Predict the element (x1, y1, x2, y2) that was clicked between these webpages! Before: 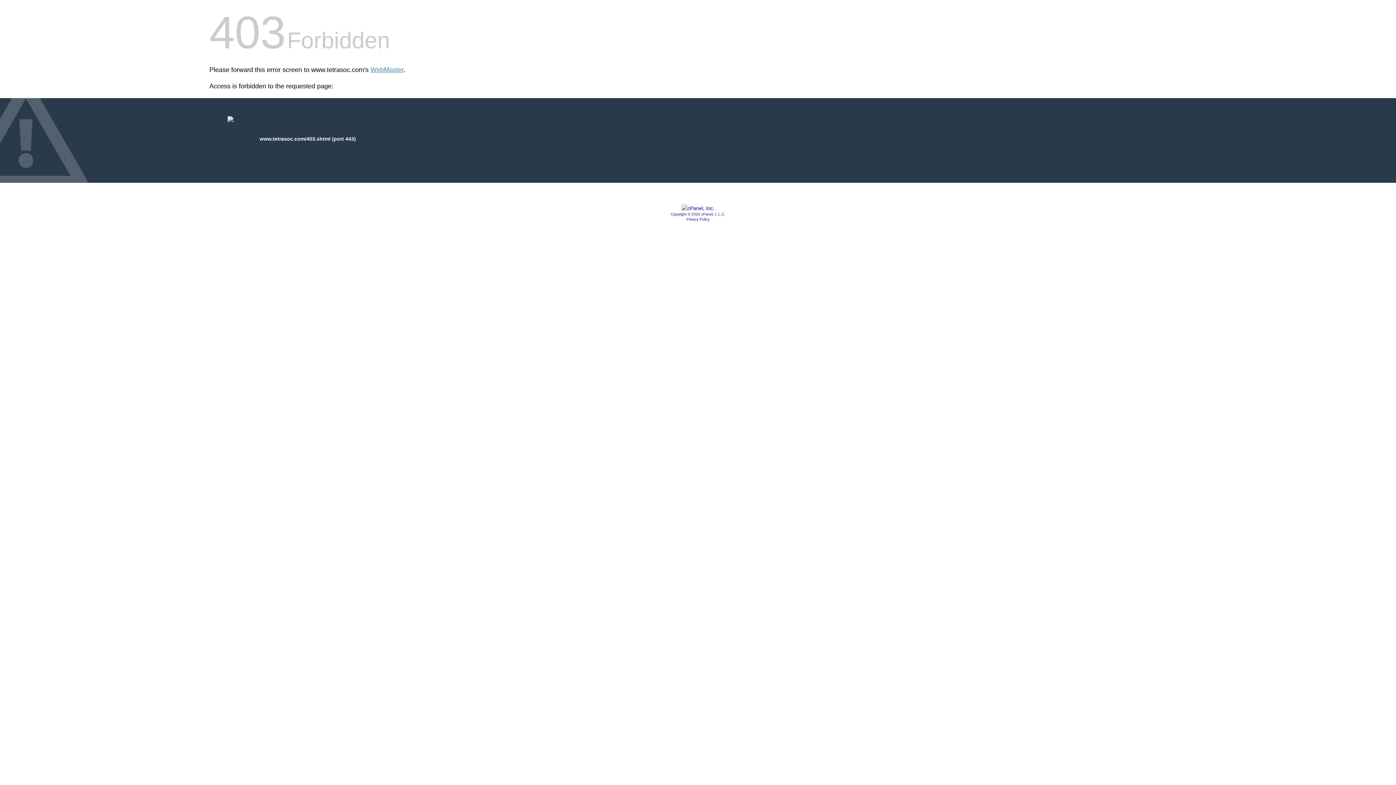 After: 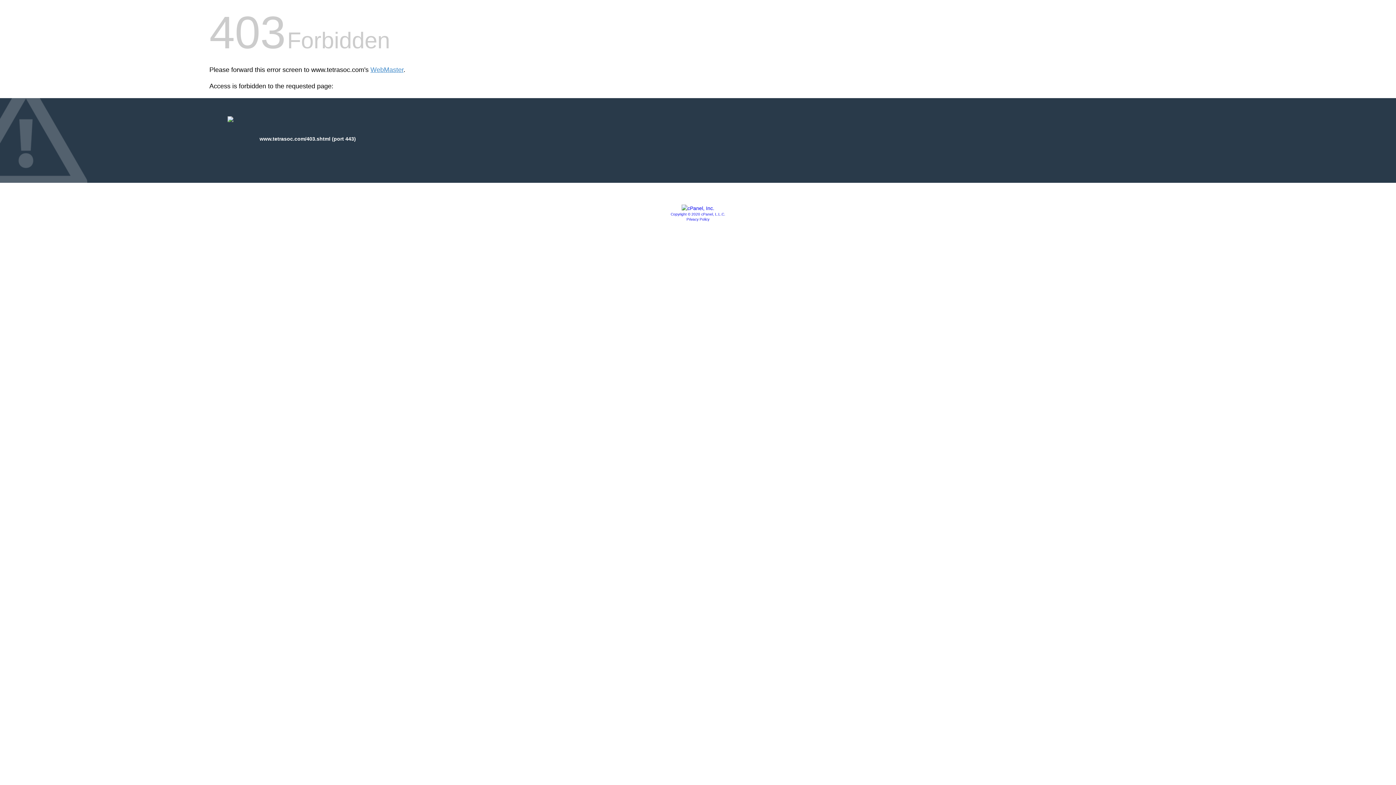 Action: bbox: (686, 217, 709, 221) label: Privacy Policy